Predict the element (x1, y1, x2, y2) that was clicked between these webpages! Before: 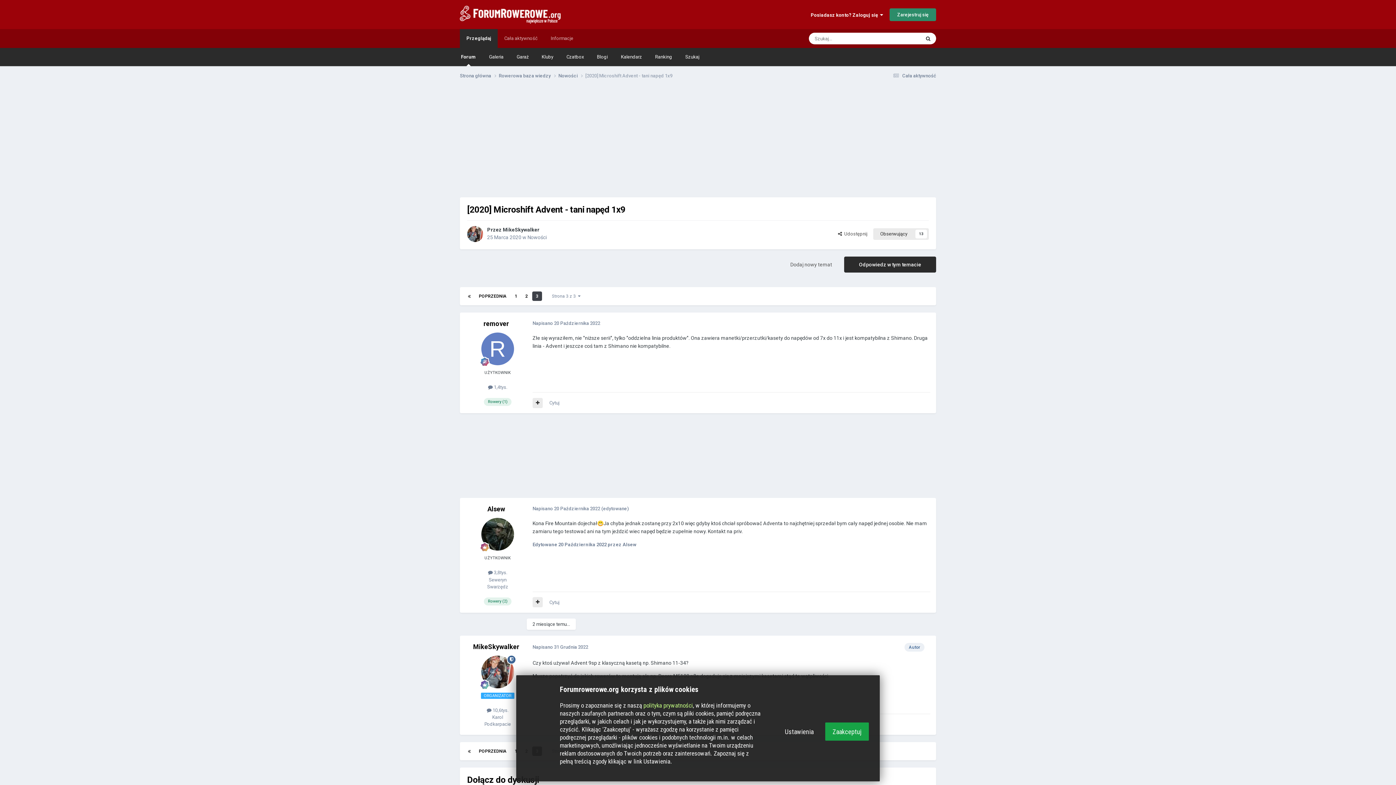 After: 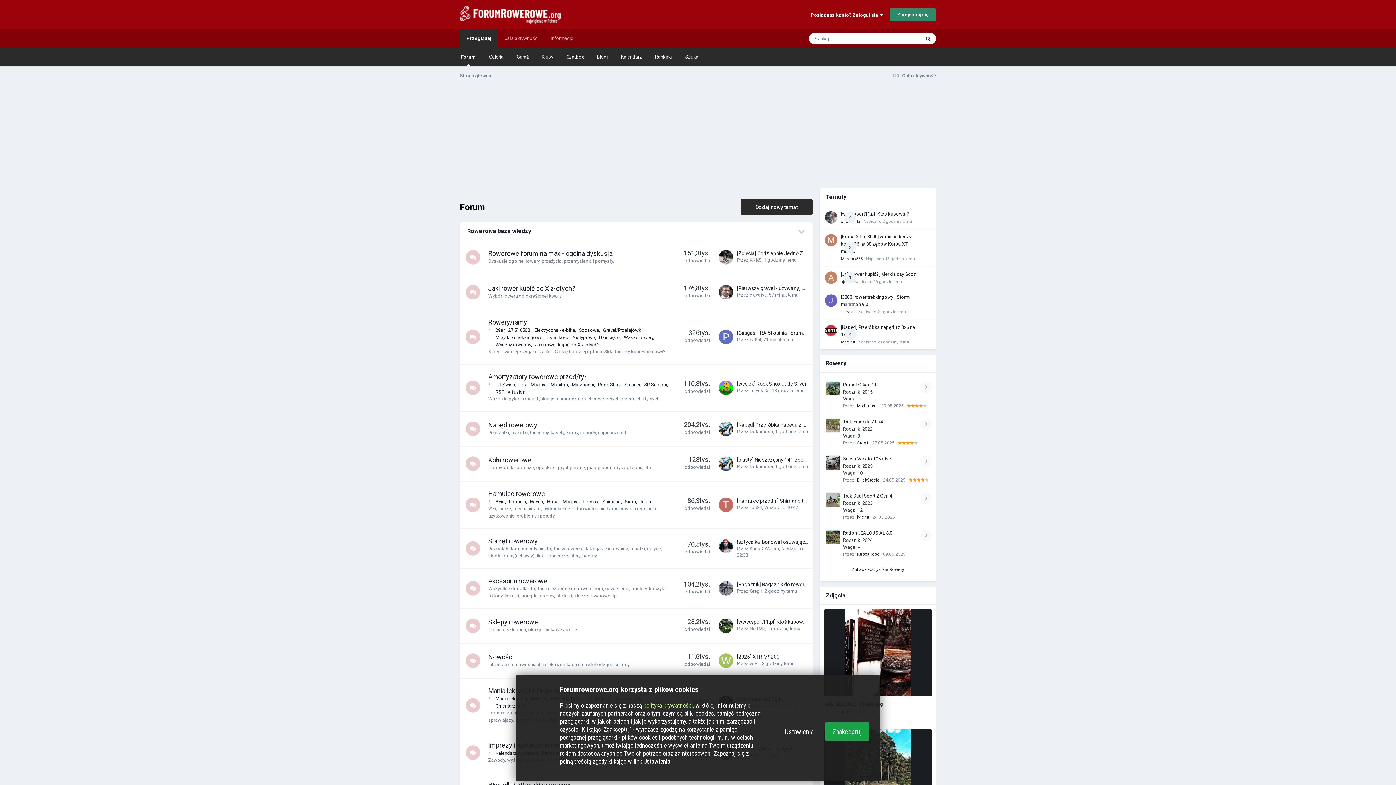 Action: bbox: (460, 72, 498, 79) label: Strona główna 